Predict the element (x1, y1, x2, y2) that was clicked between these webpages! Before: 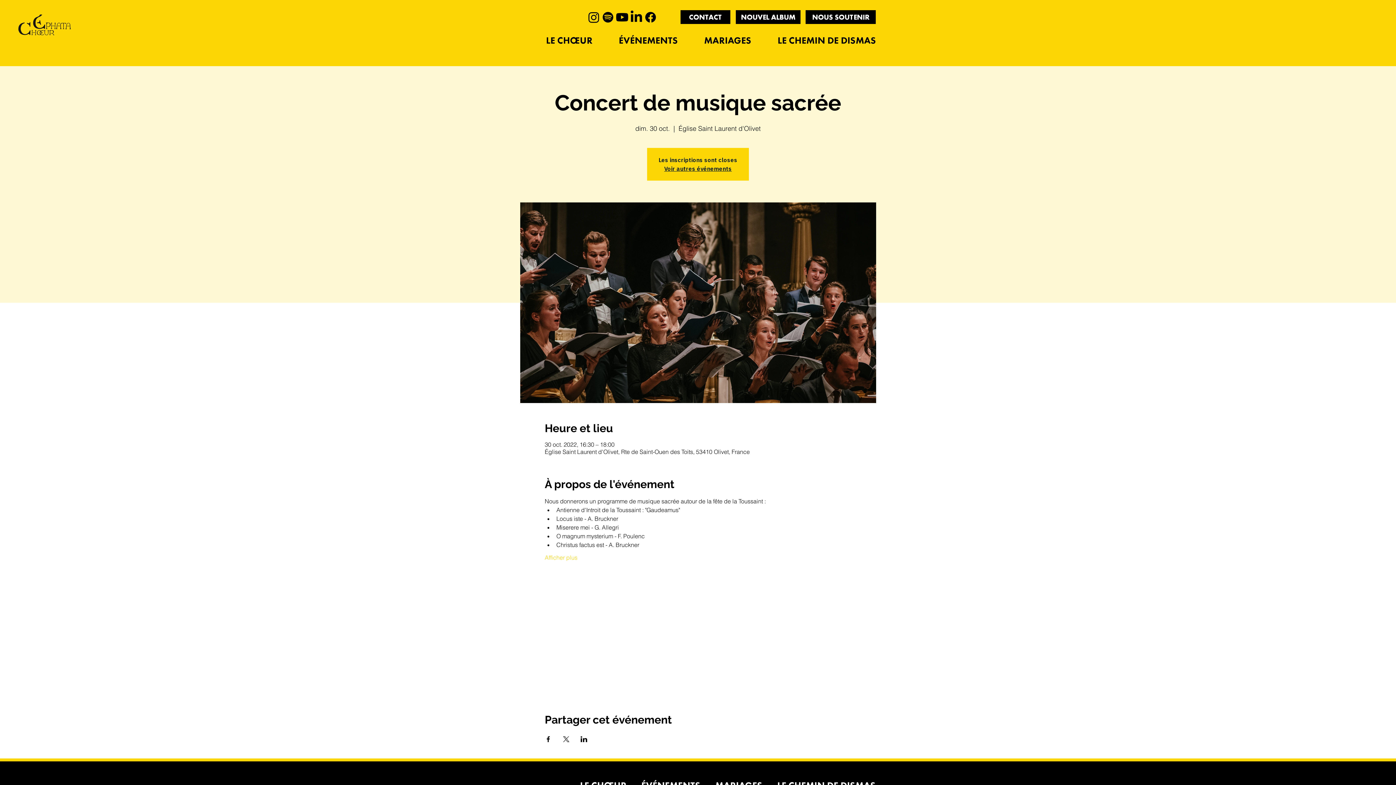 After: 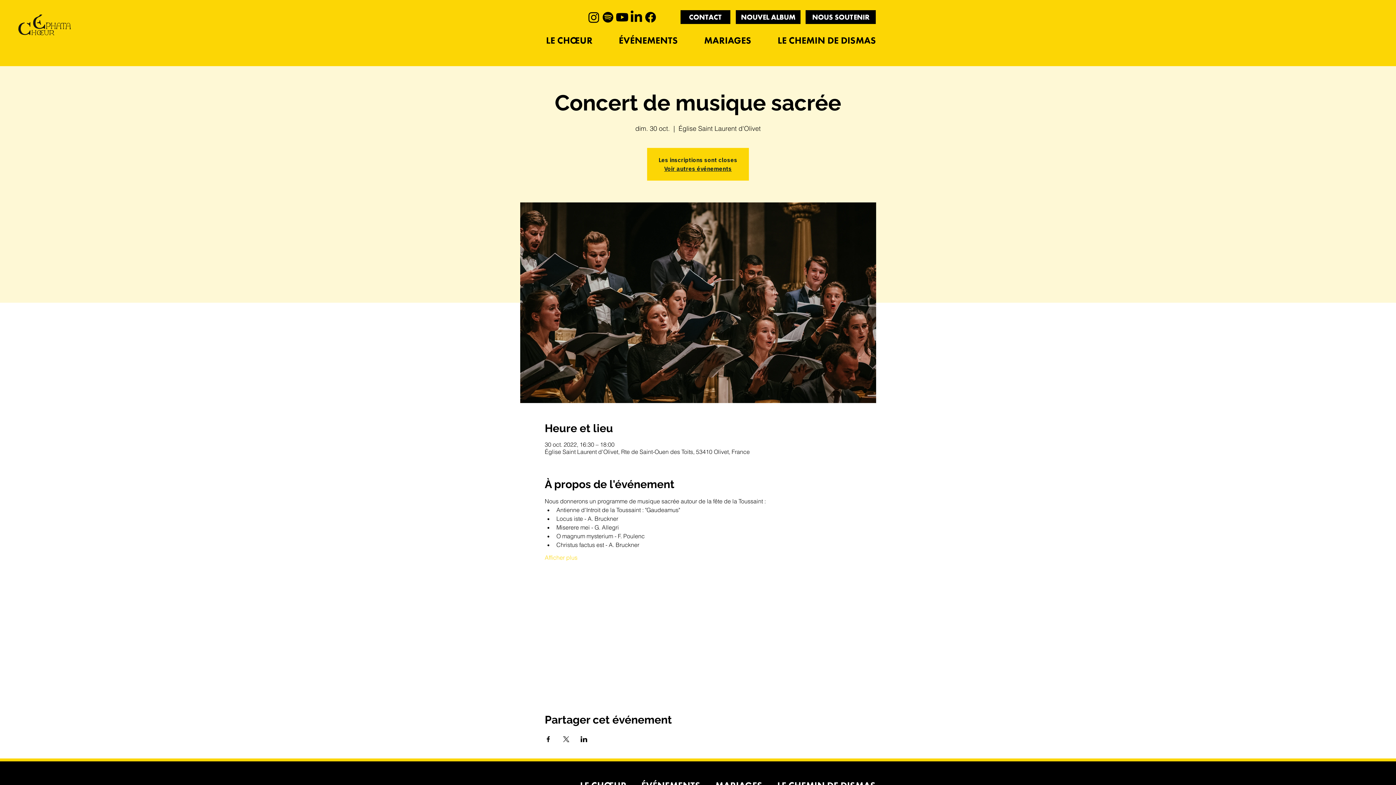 Action: bbox: (751, 34, 876, 48) label: LE CHEMIN DE DISMAS